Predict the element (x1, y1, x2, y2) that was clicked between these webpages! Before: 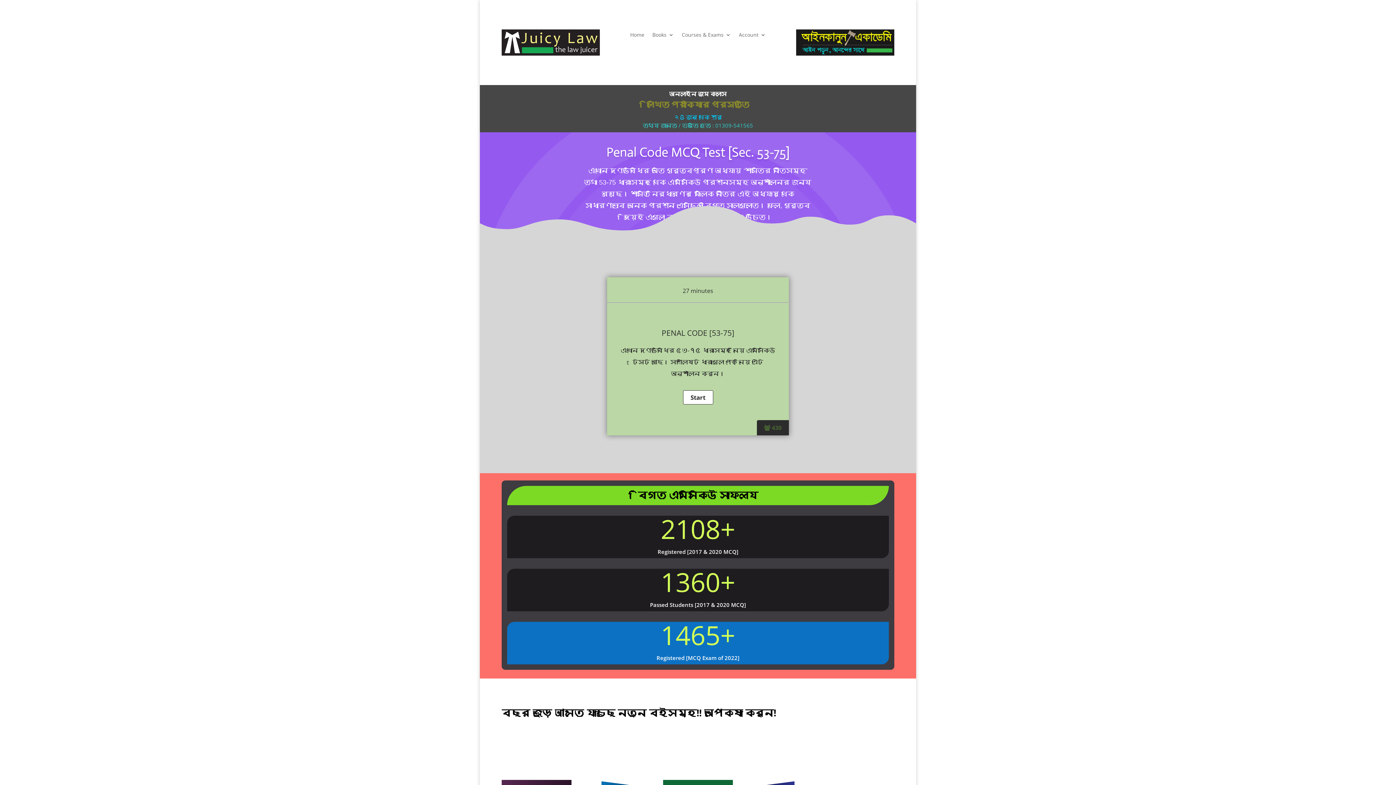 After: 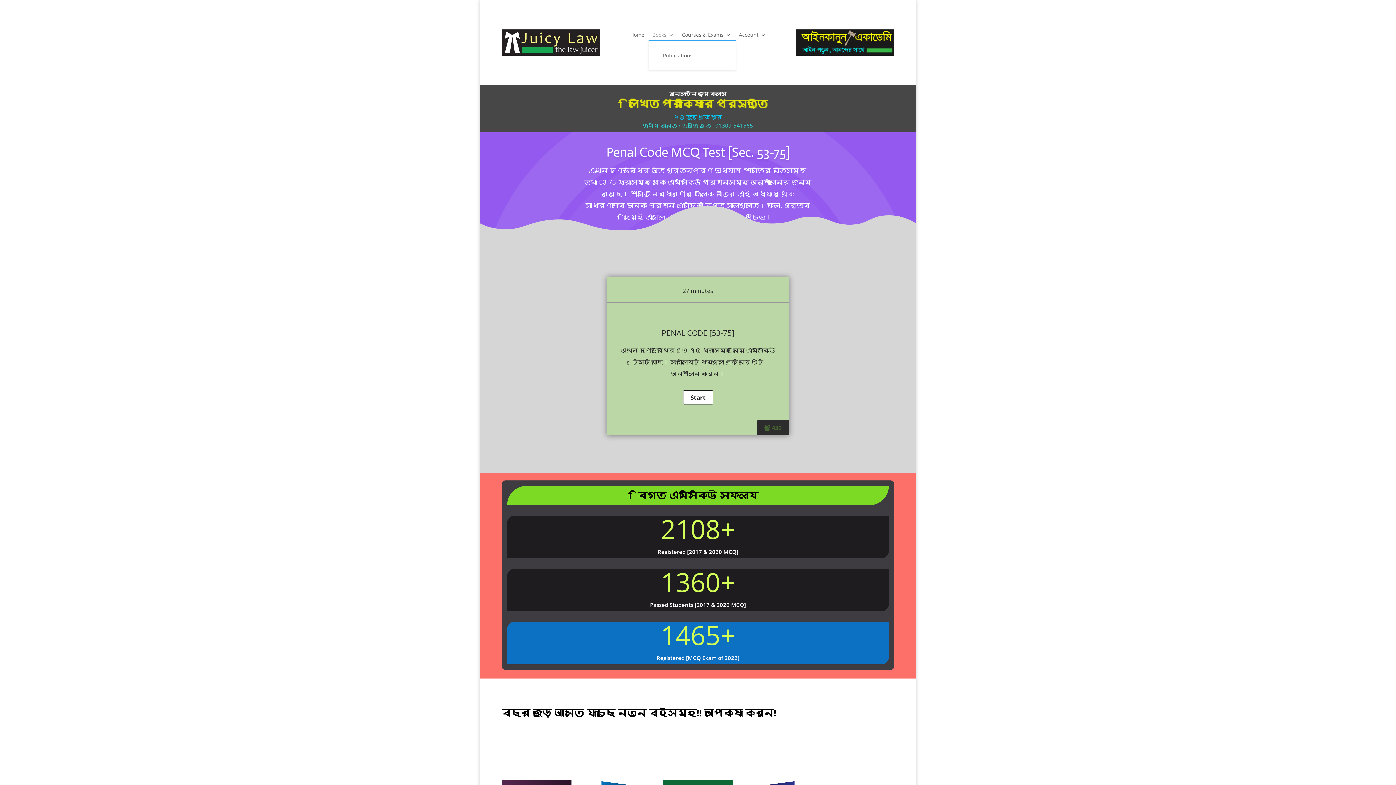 Action: label: Books bbox: (652, 32, 674, 40)